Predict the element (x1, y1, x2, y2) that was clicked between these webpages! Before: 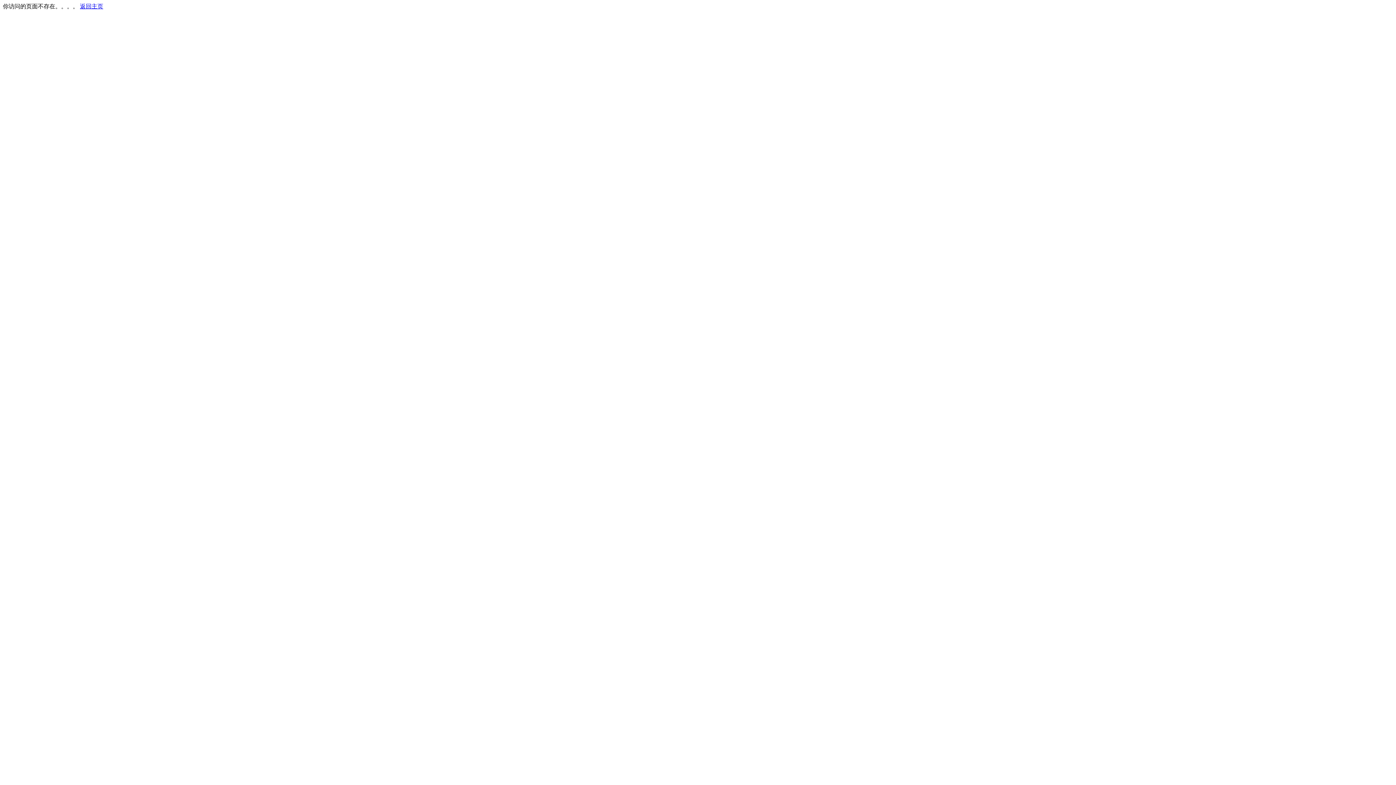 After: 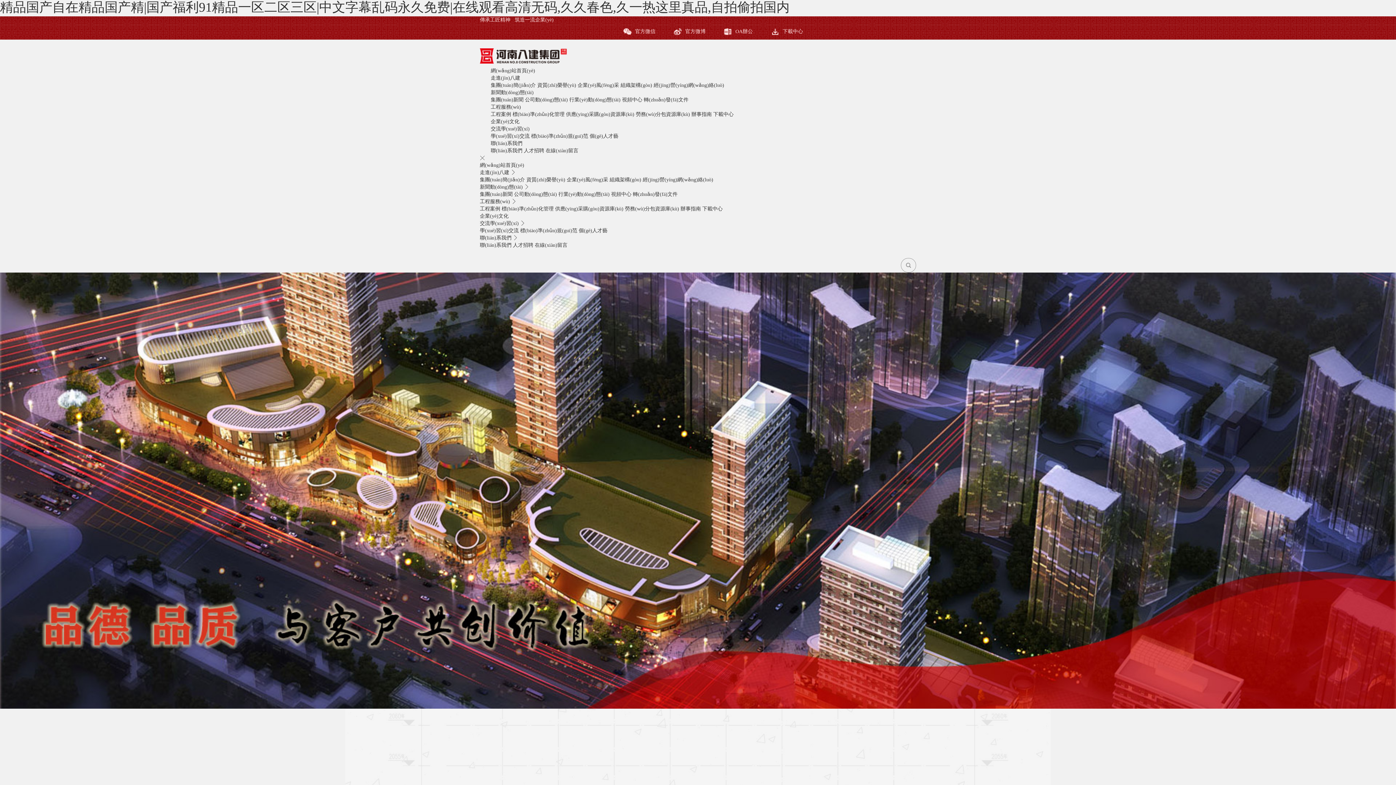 Action: label: 返回主页 bbox: (80, 3, 103, 9)